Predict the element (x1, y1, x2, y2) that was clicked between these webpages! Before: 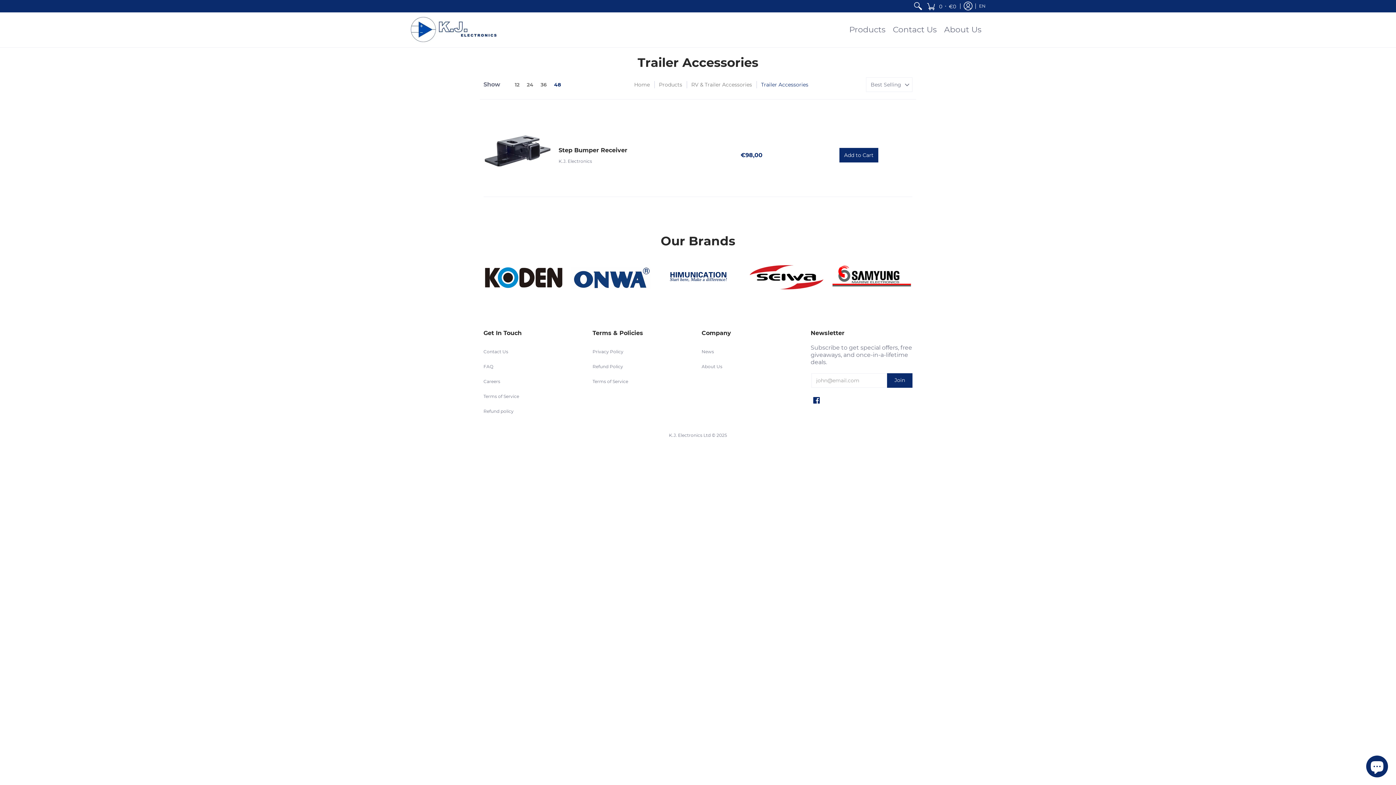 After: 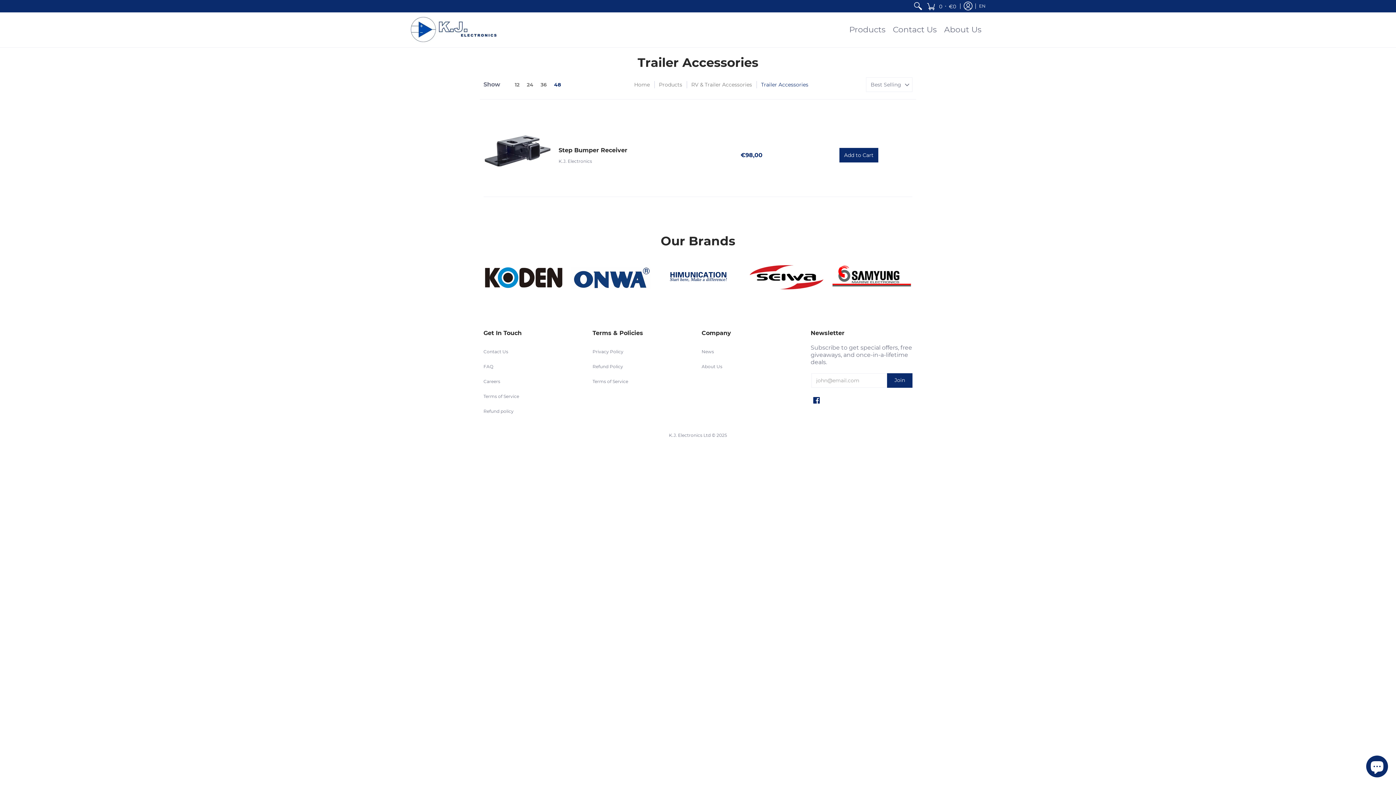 Action: bbox: (483, 265, 563, 290)